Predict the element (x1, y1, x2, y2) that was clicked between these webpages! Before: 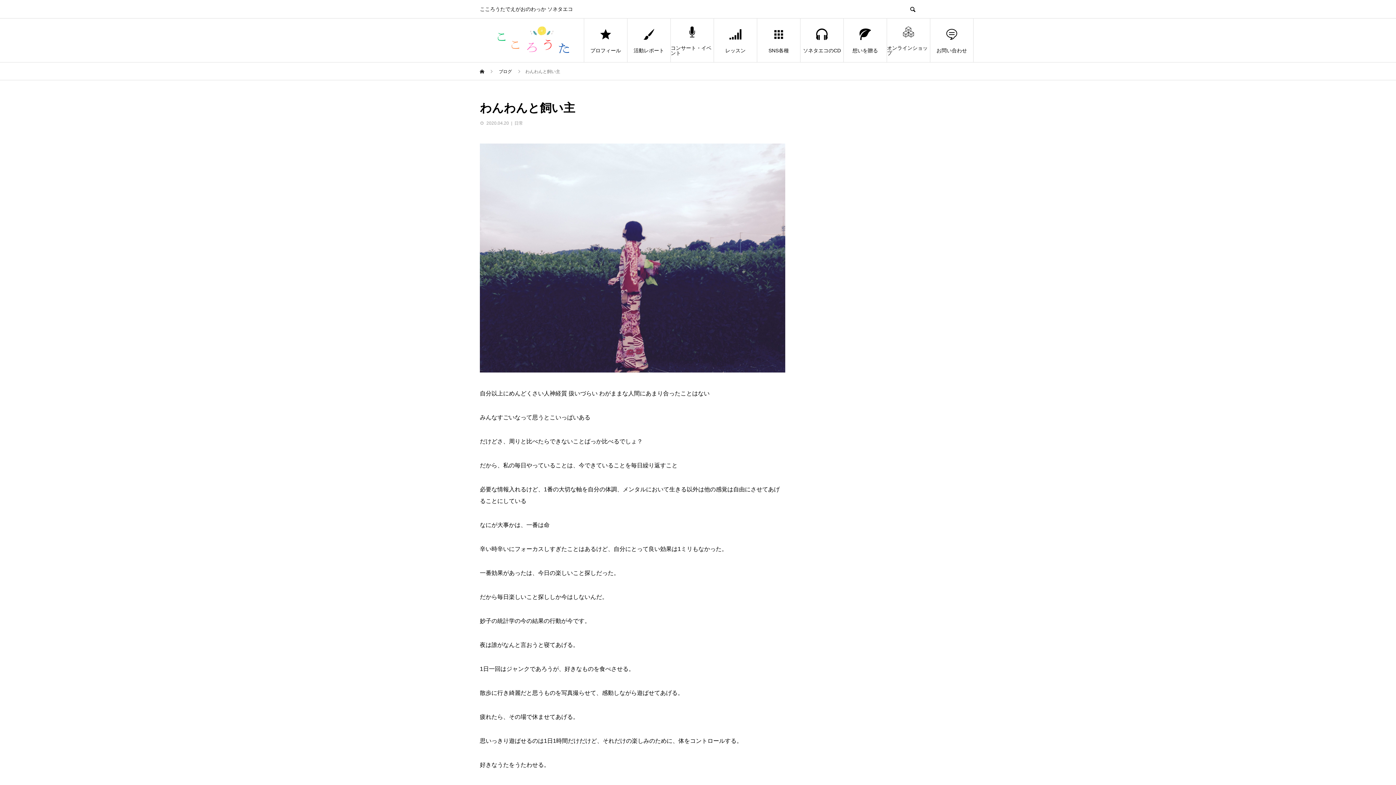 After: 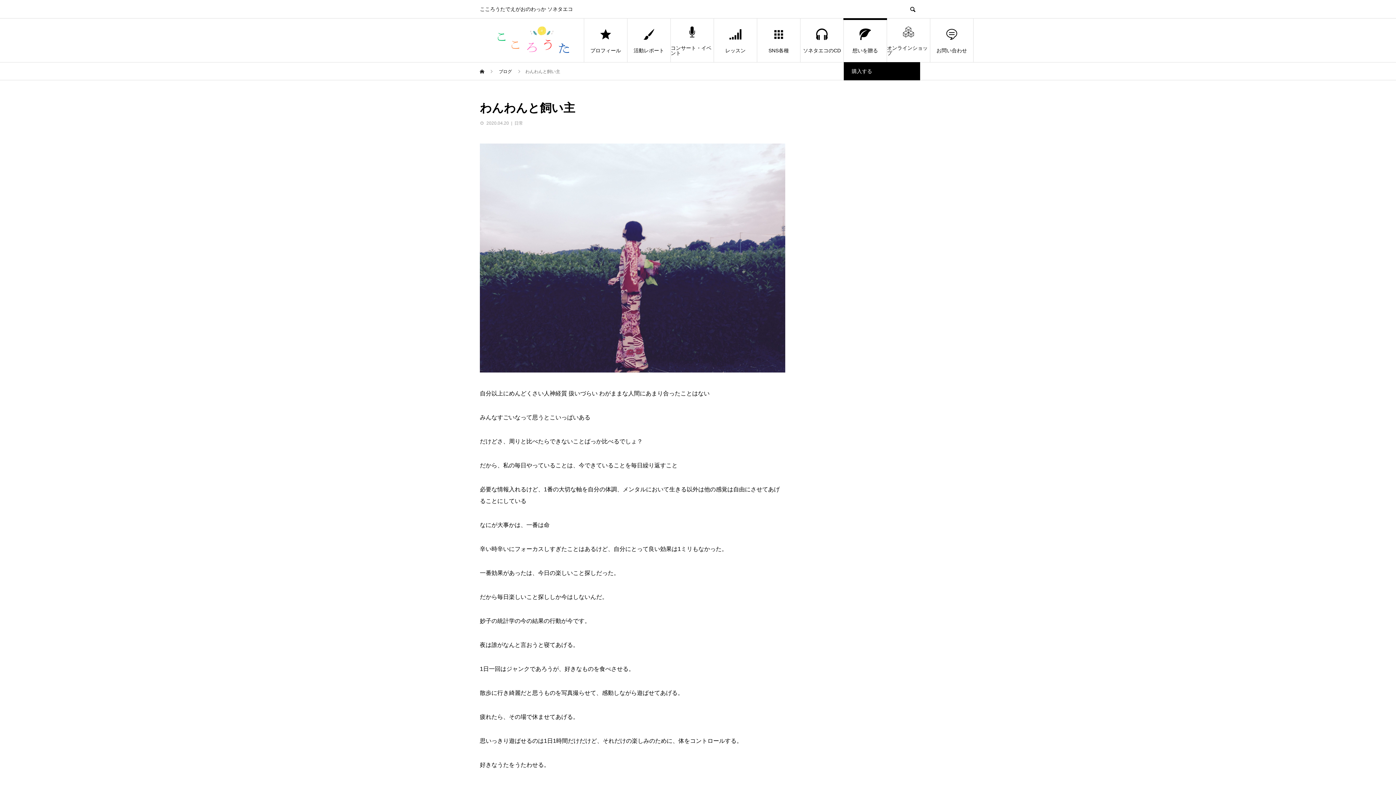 Action: label: 想いを贈る bbox: (844, 18, 886, 62)